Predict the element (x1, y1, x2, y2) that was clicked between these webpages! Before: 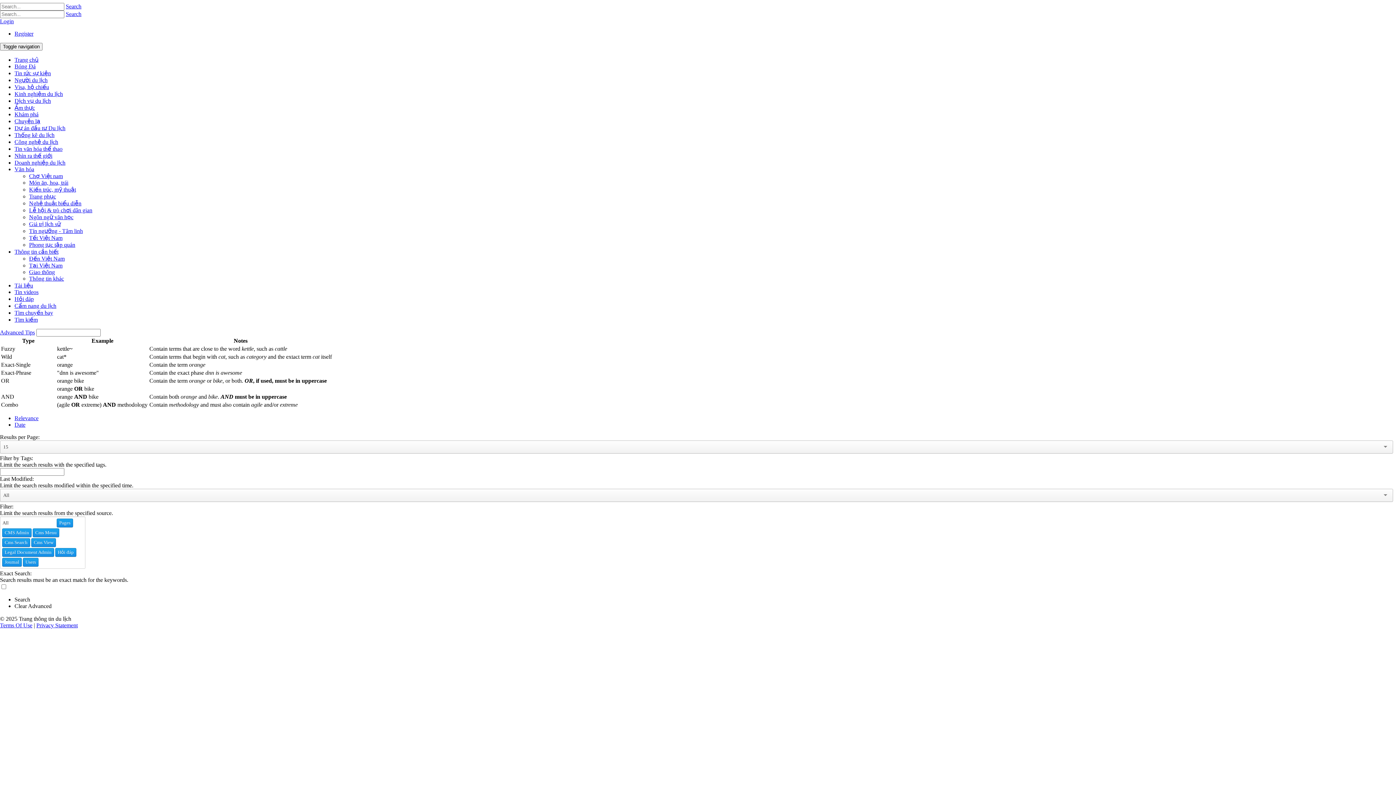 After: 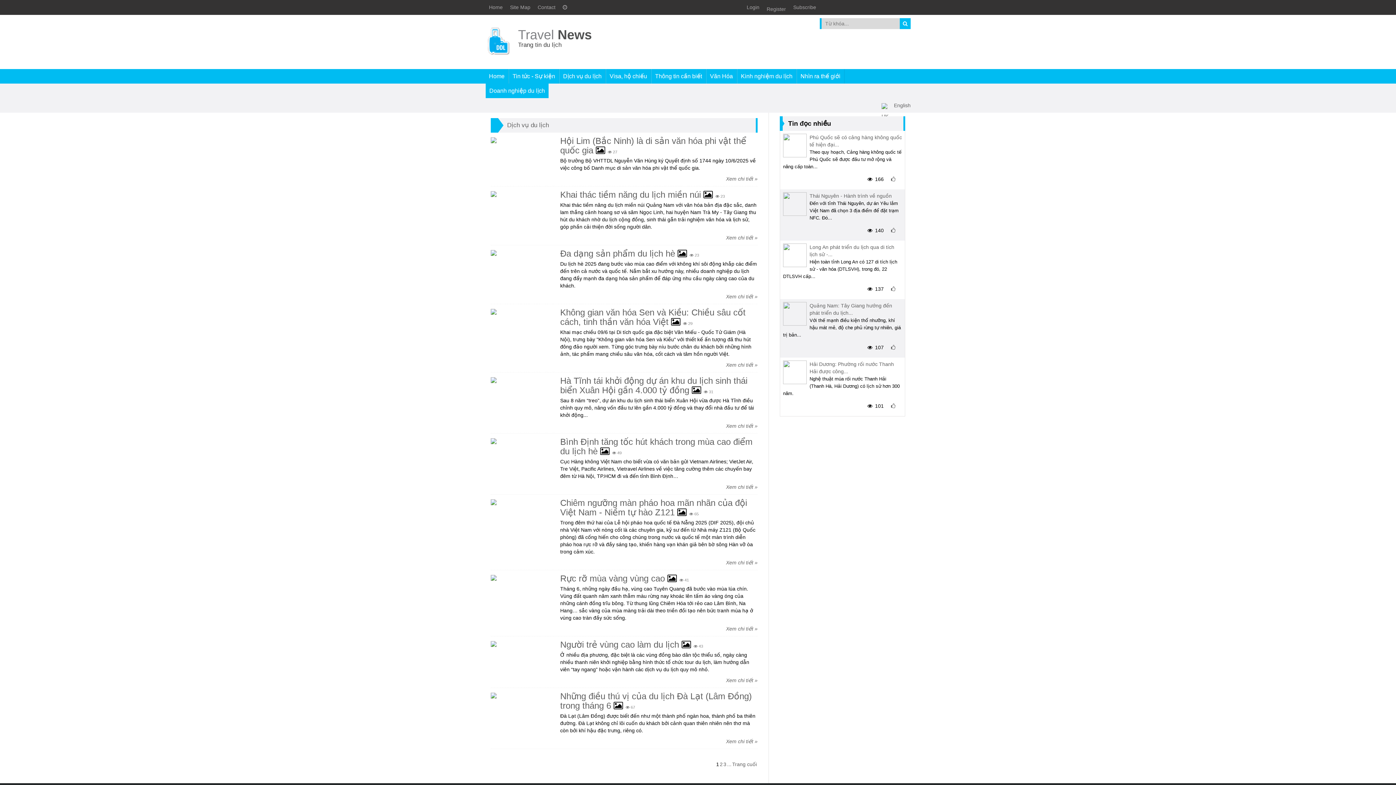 Action: label: Dịch vụ du lịch bbox: (14, 97, 50, 104)